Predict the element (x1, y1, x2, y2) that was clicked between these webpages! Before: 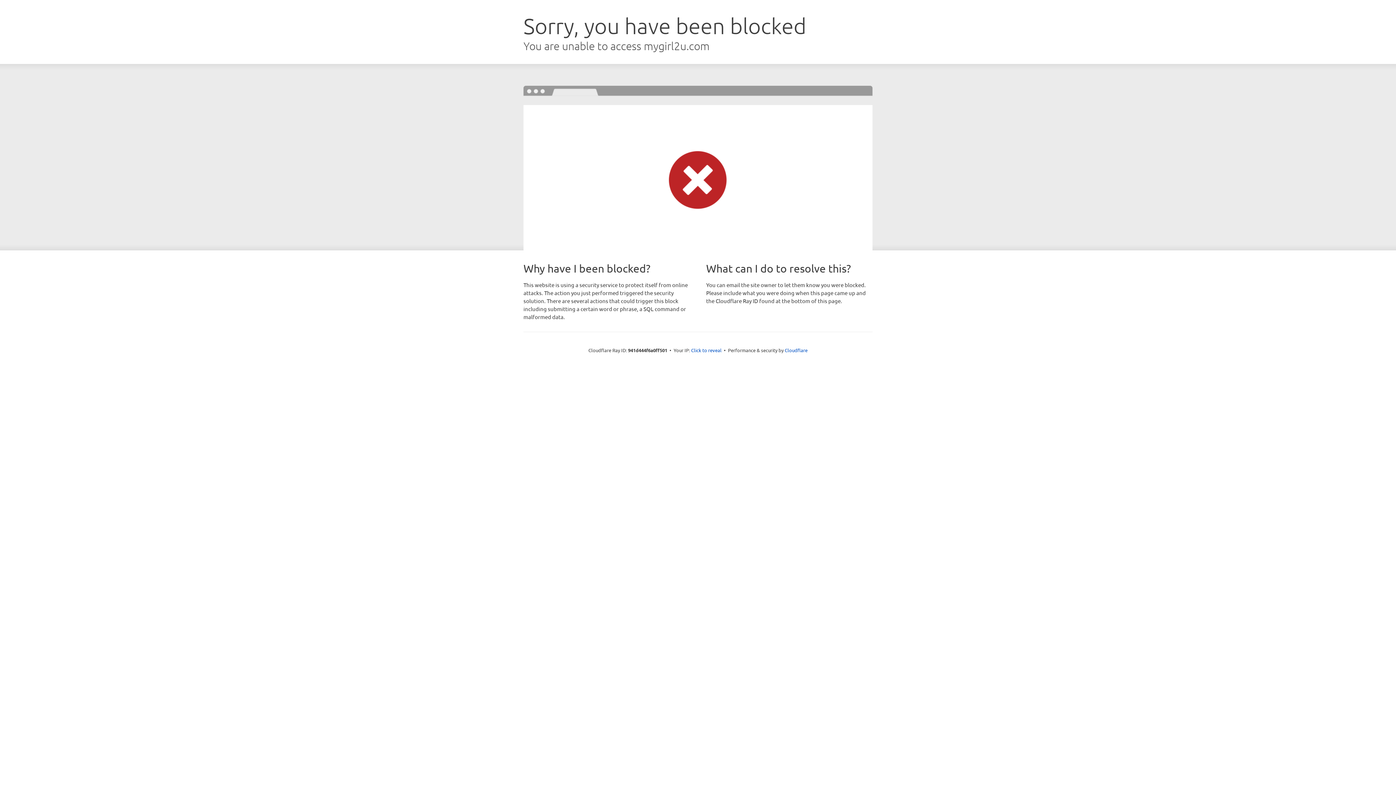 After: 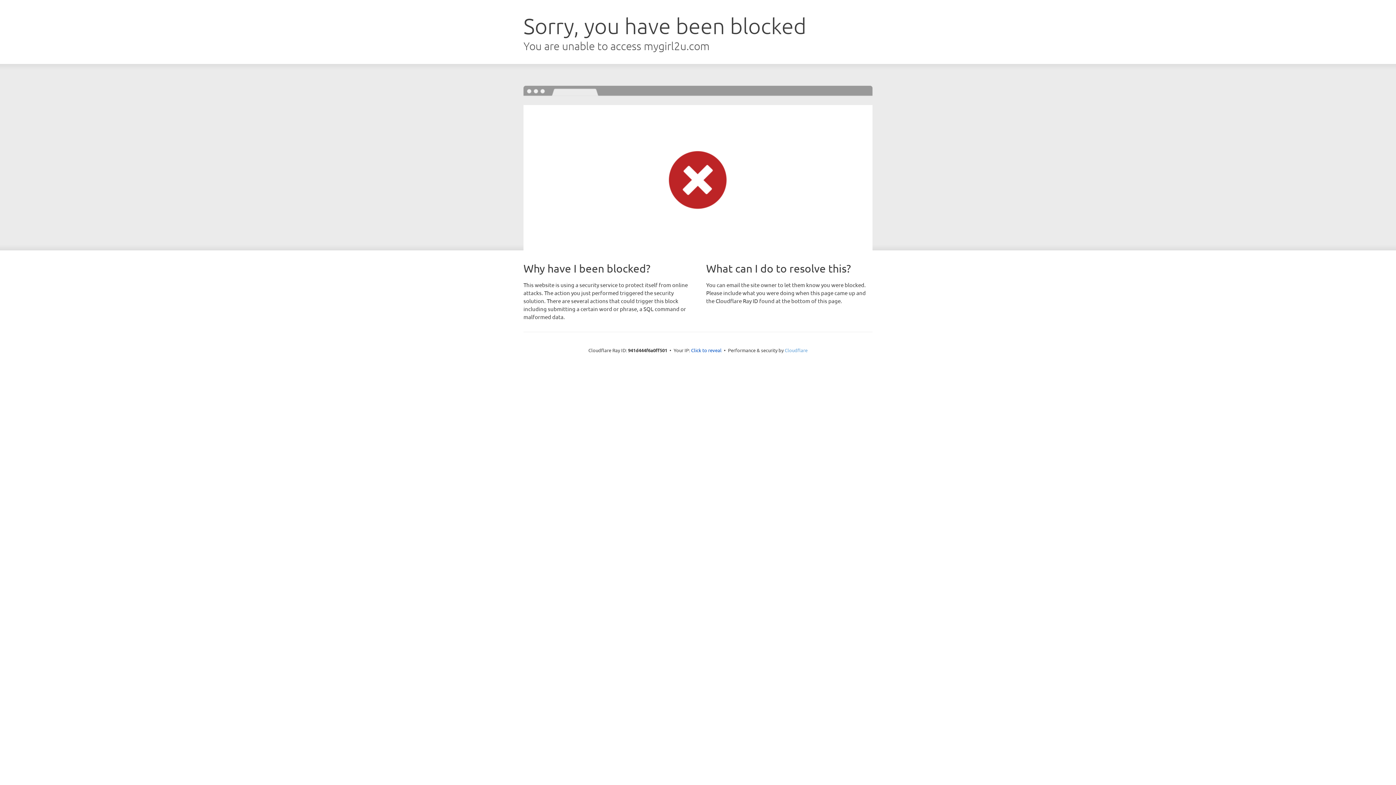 Action: label: Cloudflare bbox: (784, 347, 807, 353)